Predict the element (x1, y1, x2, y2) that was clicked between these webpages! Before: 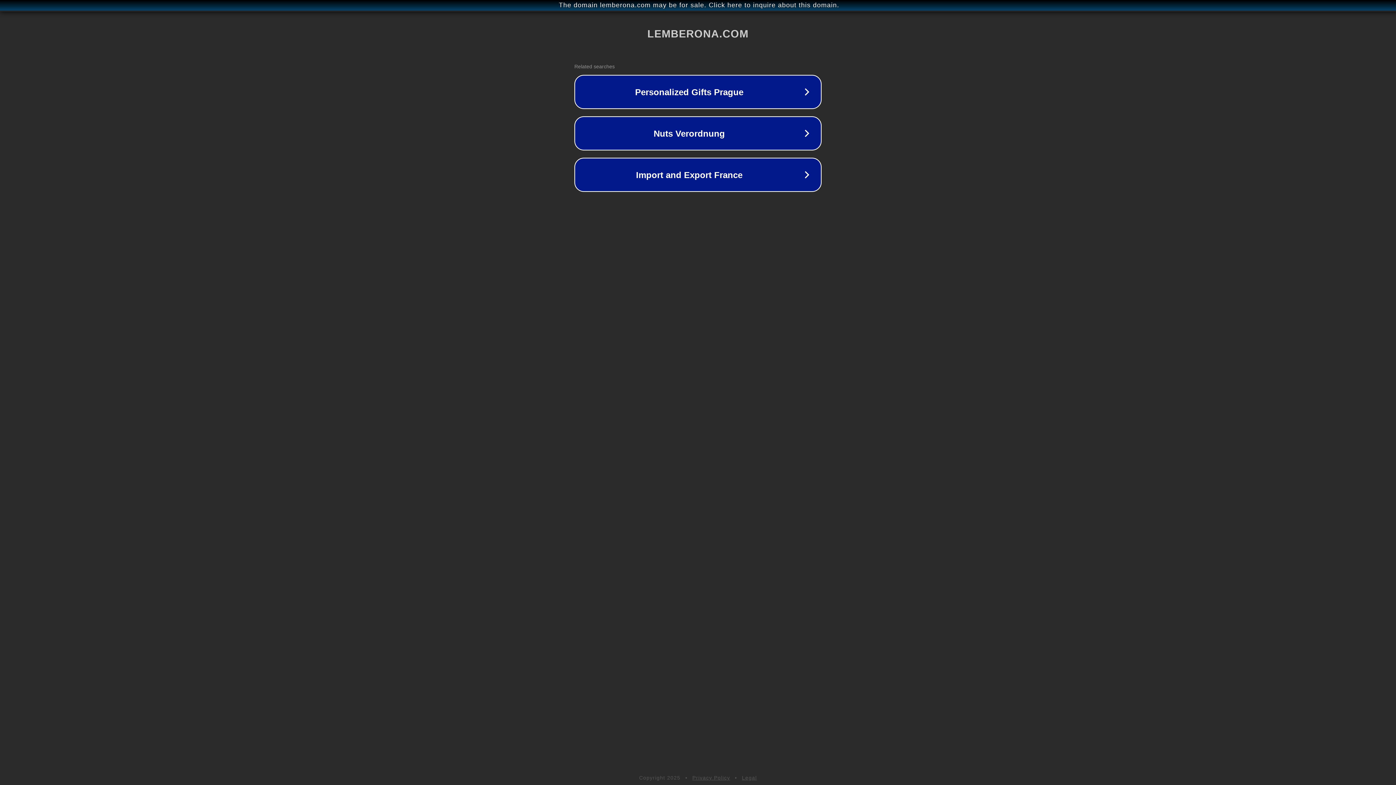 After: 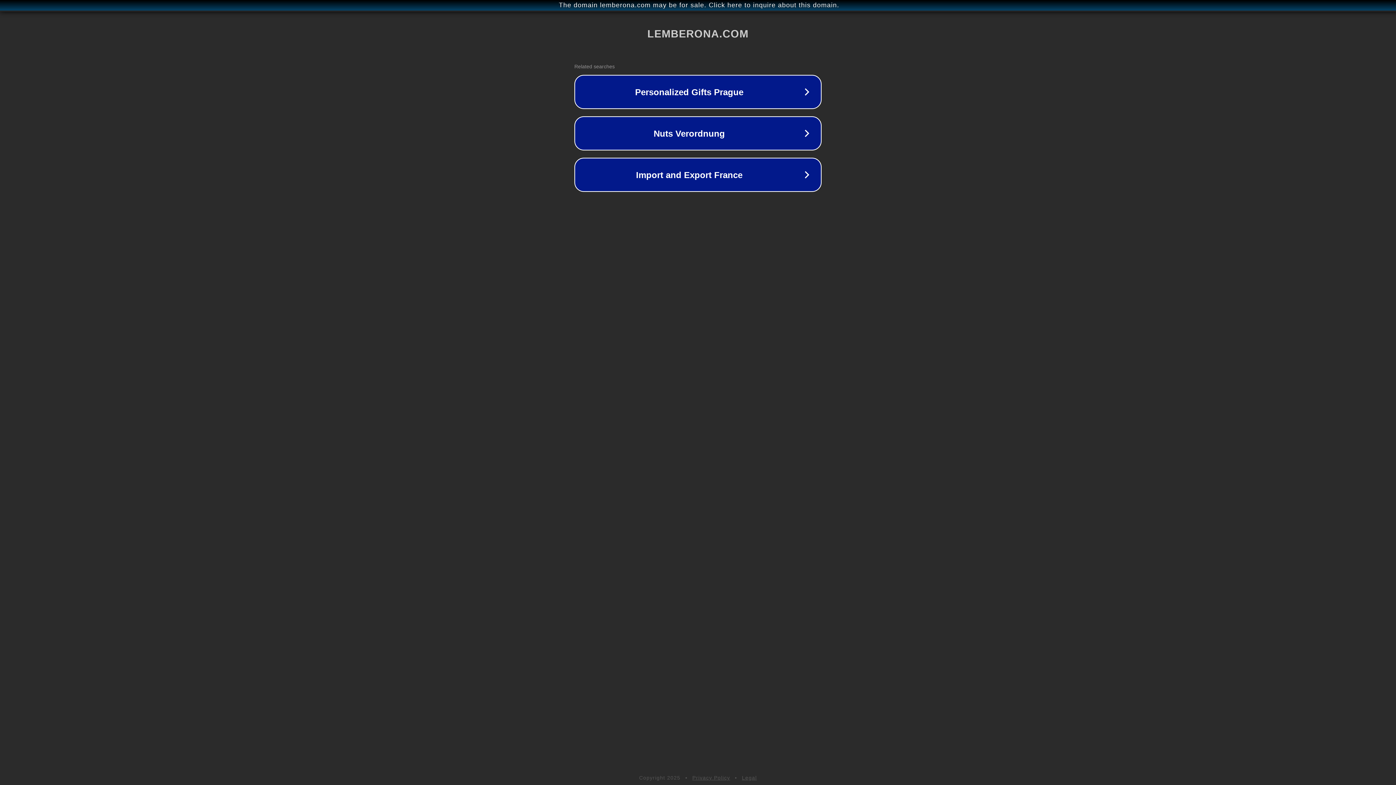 Action: label: Legal bbox: (742, 775, 757, 781)